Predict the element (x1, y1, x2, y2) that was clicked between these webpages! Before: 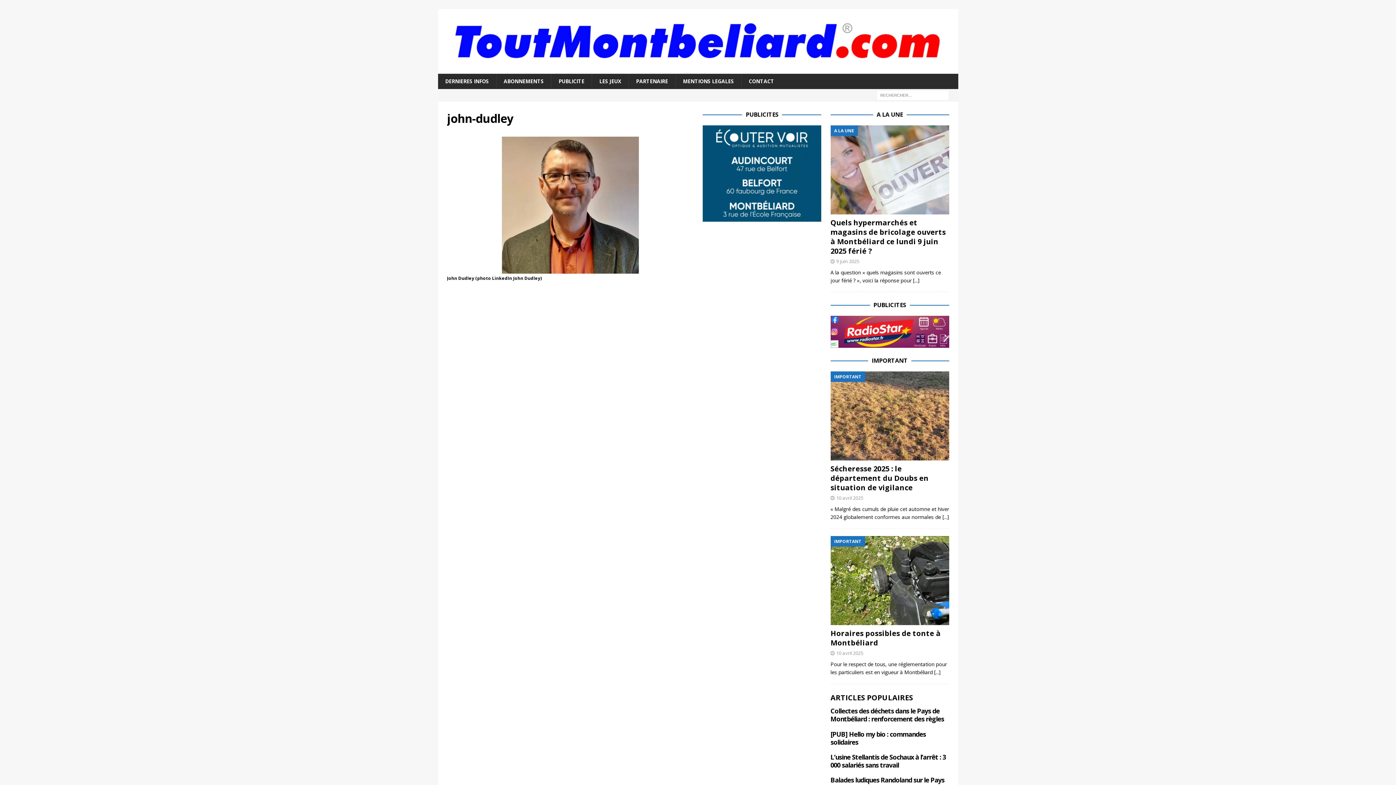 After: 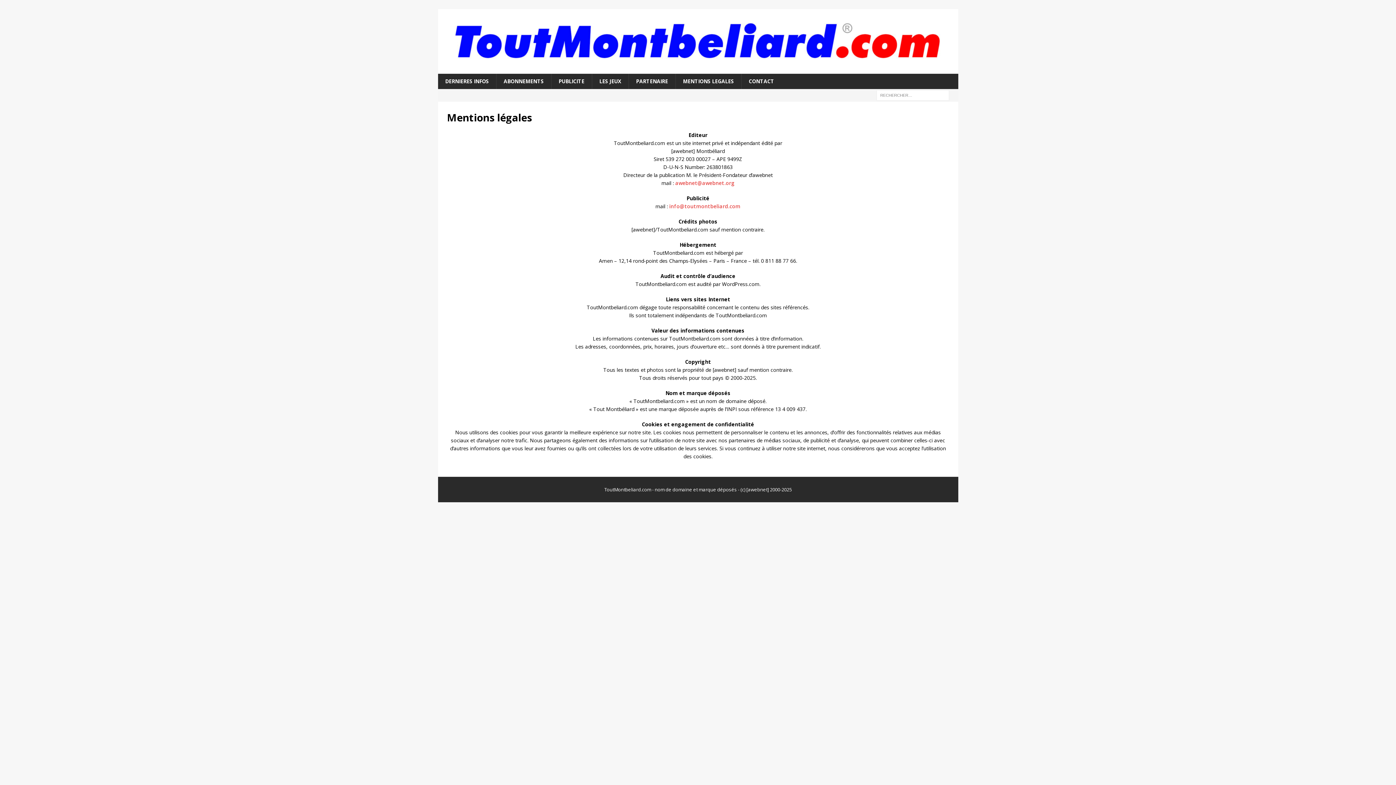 Action: bbox: (675, 73, 741, 89) label: MENTIONS LEGALES